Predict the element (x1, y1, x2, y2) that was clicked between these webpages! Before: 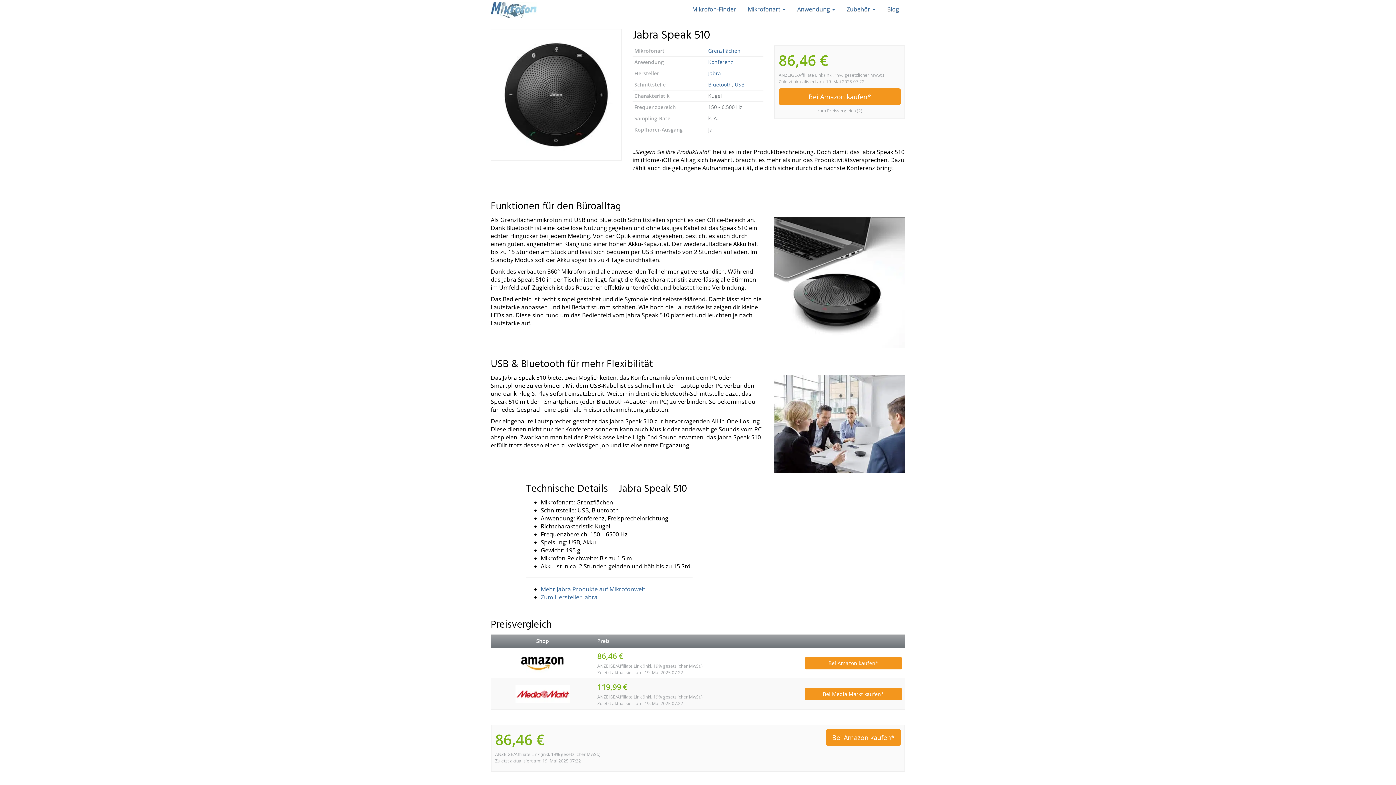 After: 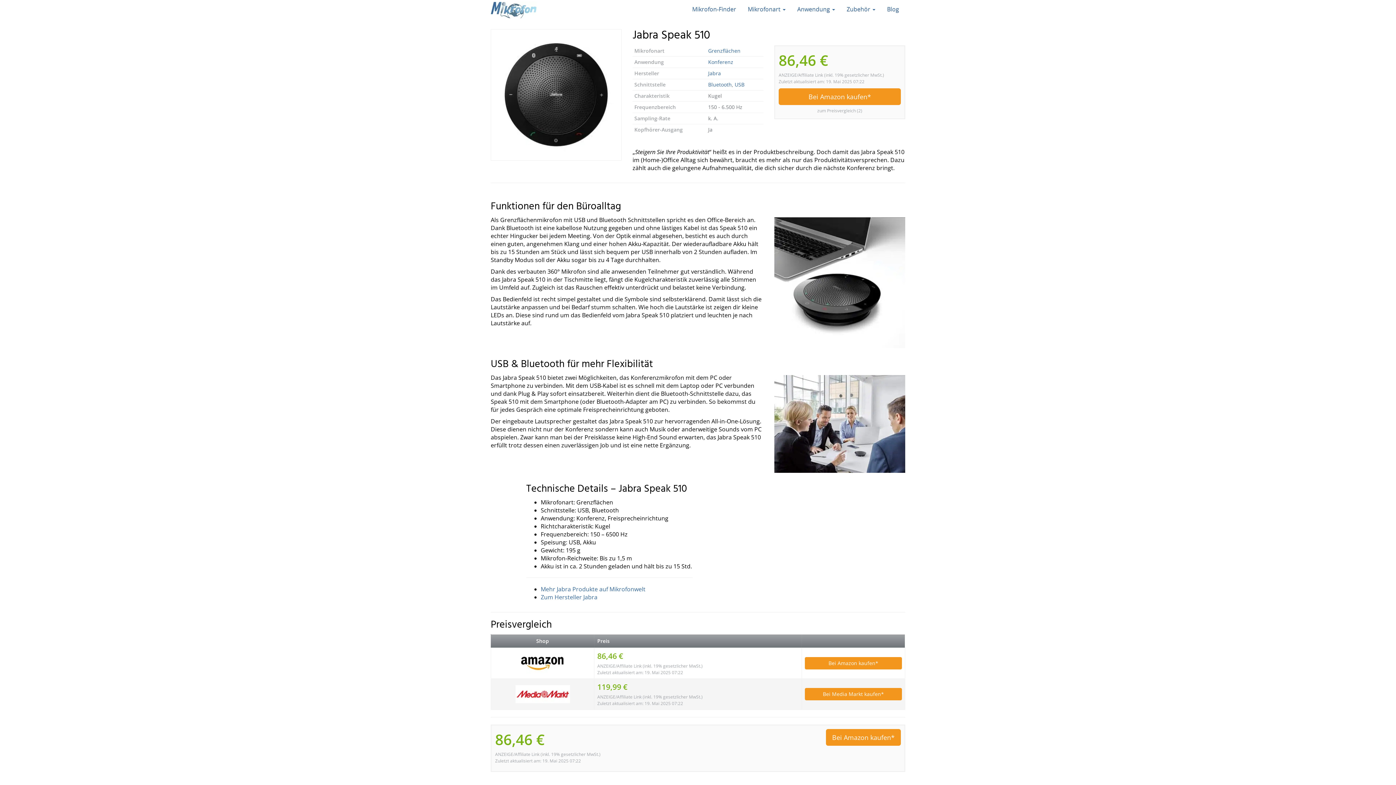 Action: bbox: (494, 685, 591, 703)